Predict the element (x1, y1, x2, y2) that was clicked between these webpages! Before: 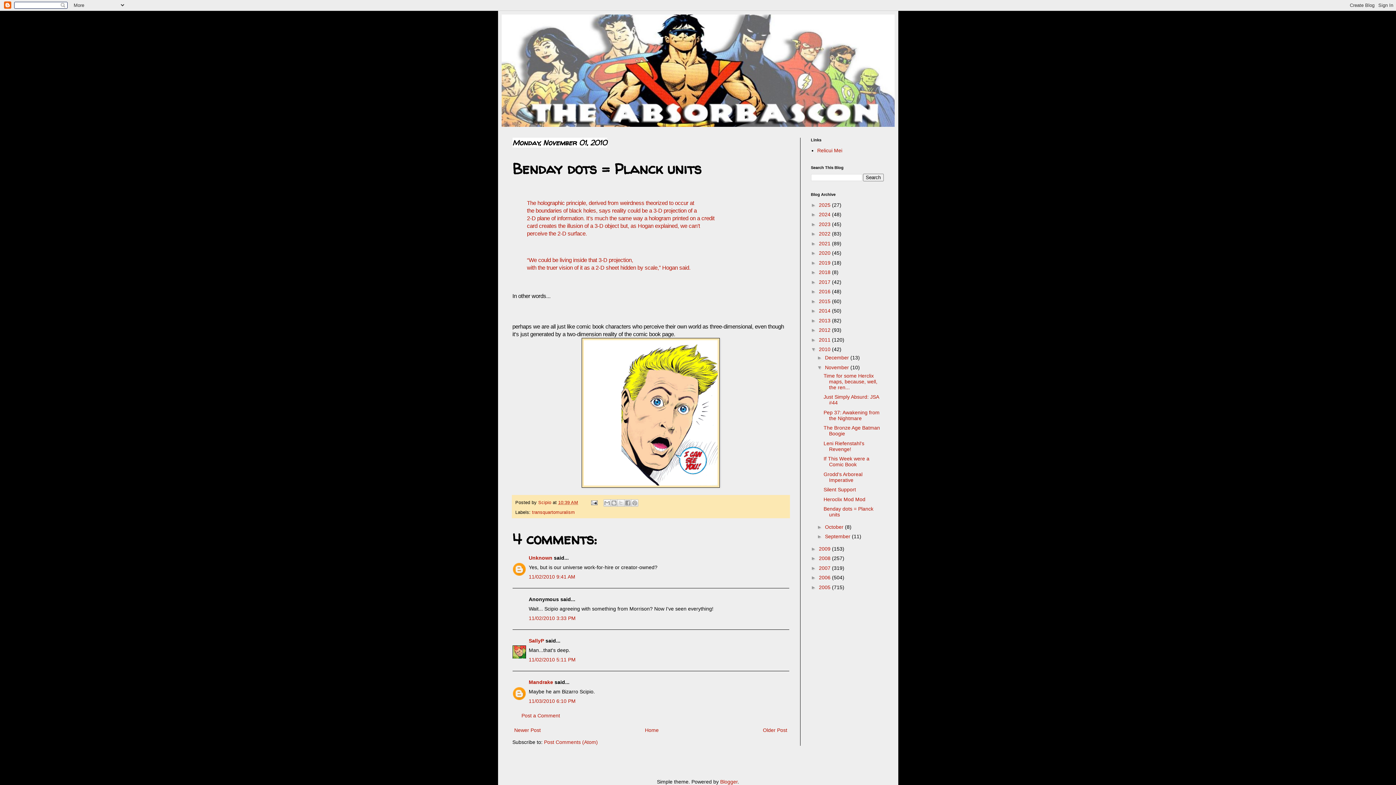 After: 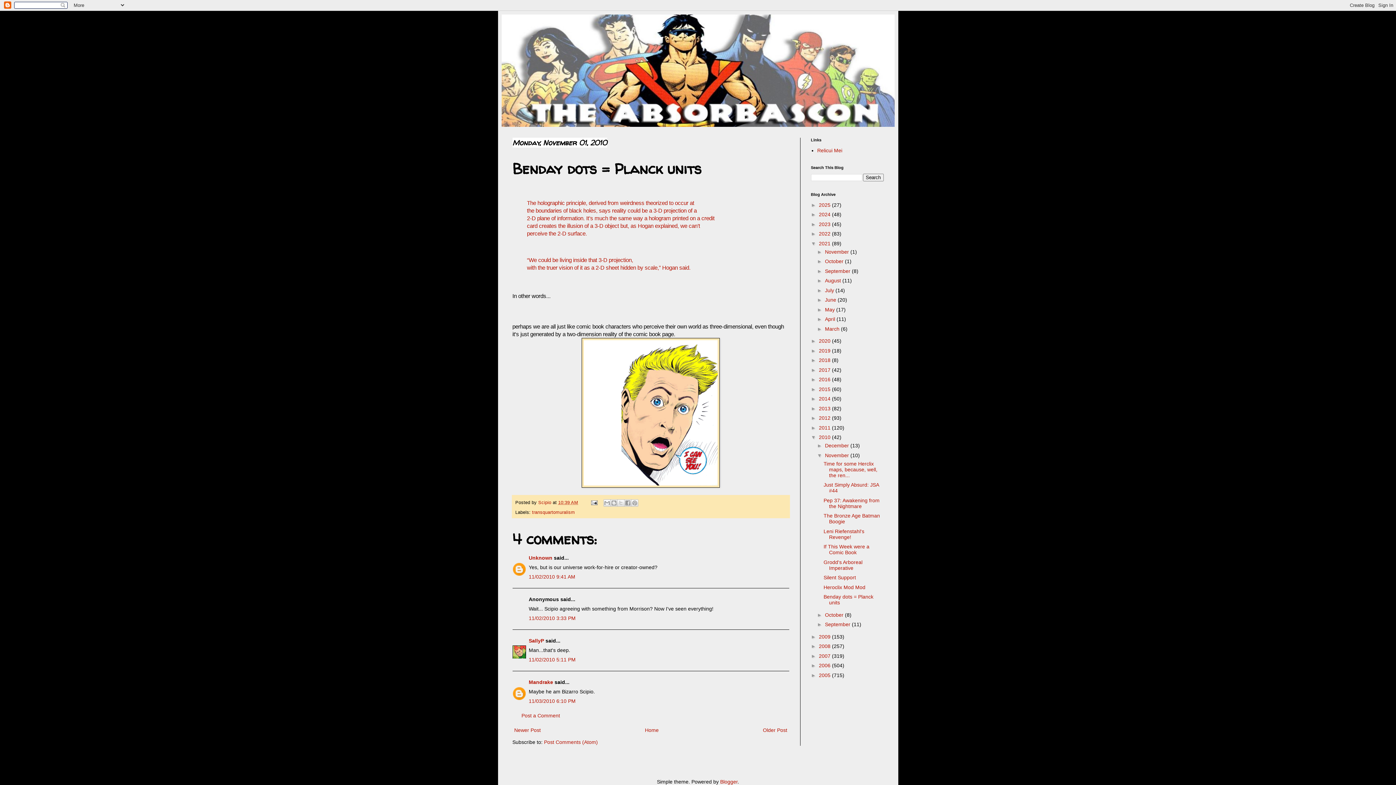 Action: label: ►   bbox: (811, 240, 819, 246)